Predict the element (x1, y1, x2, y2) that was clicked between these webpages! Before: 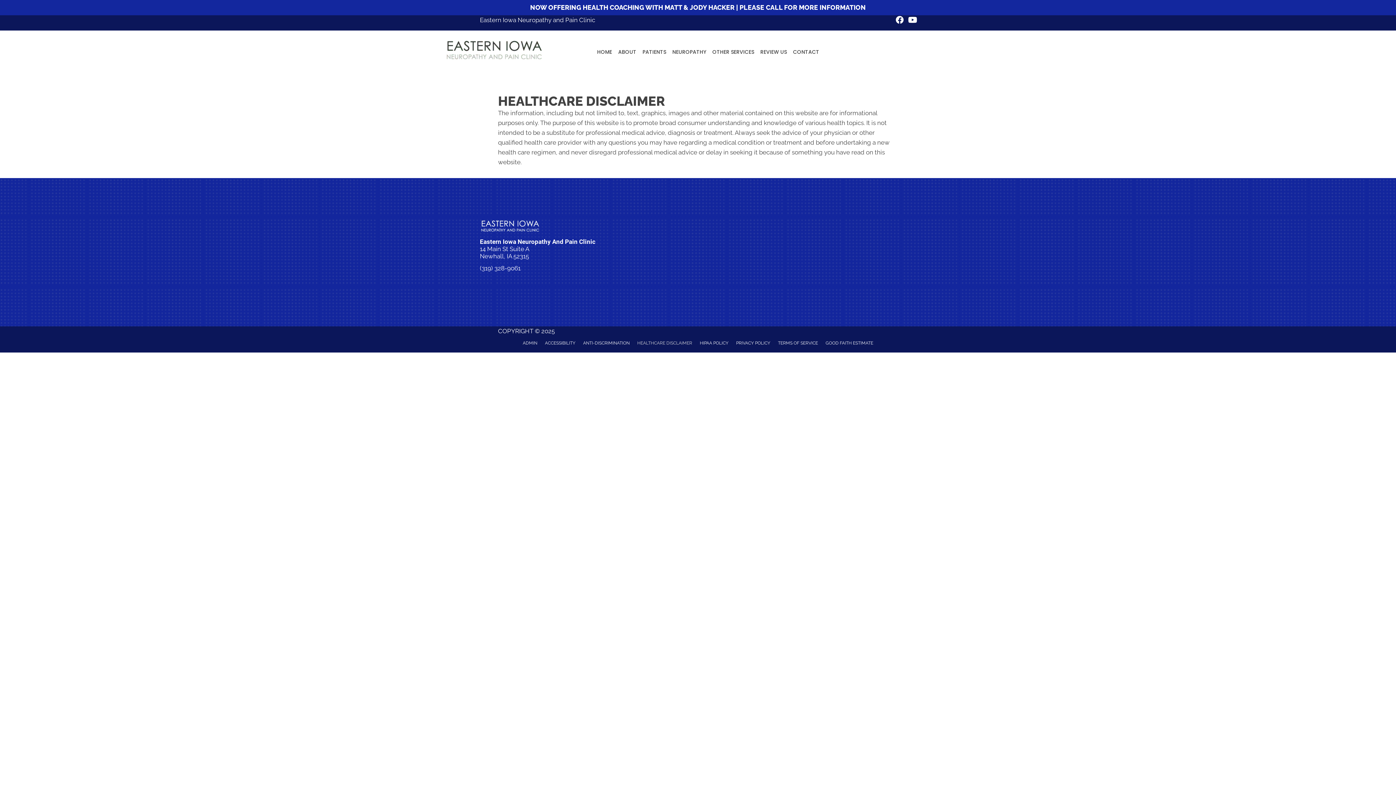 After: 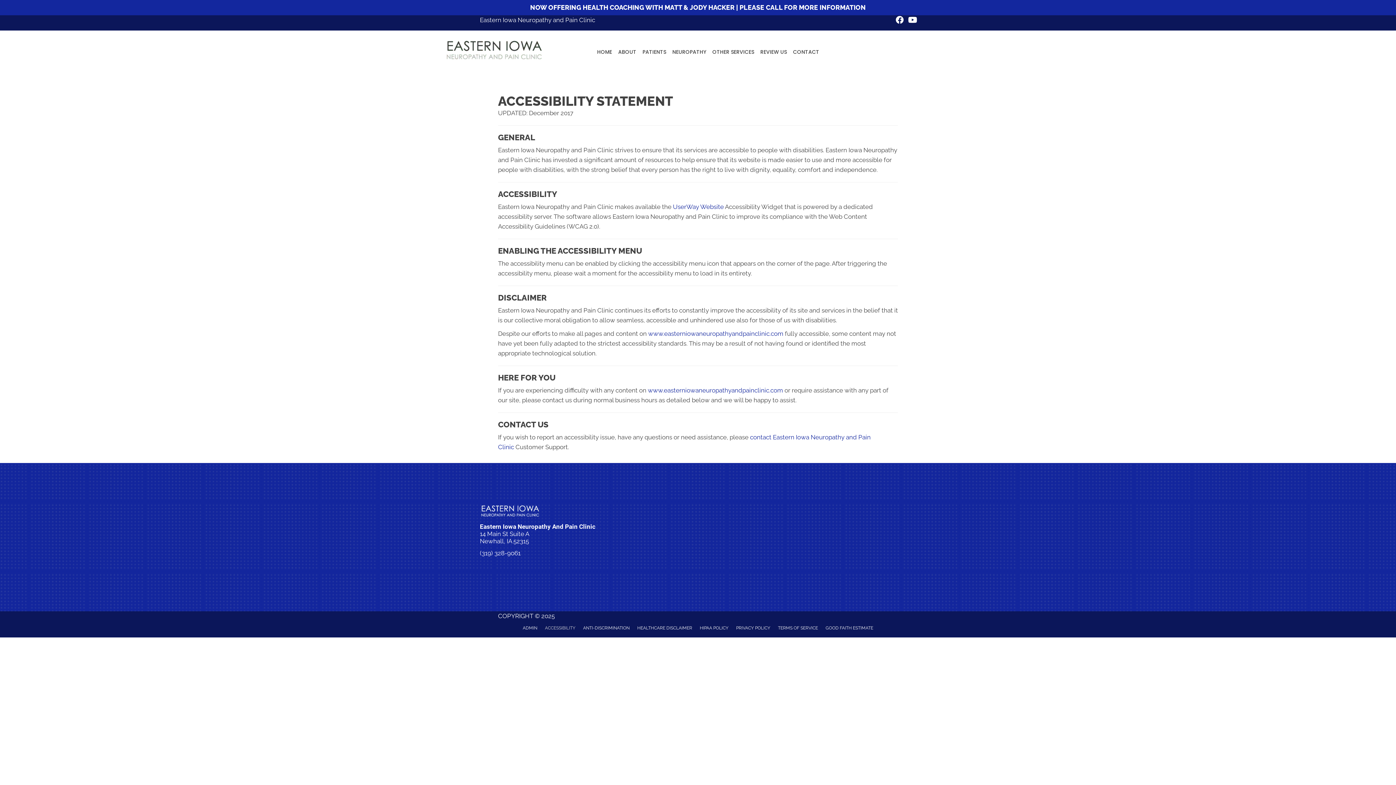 Action: bbox: (541, 337, 579, 349) label: ACCESSIBILITY